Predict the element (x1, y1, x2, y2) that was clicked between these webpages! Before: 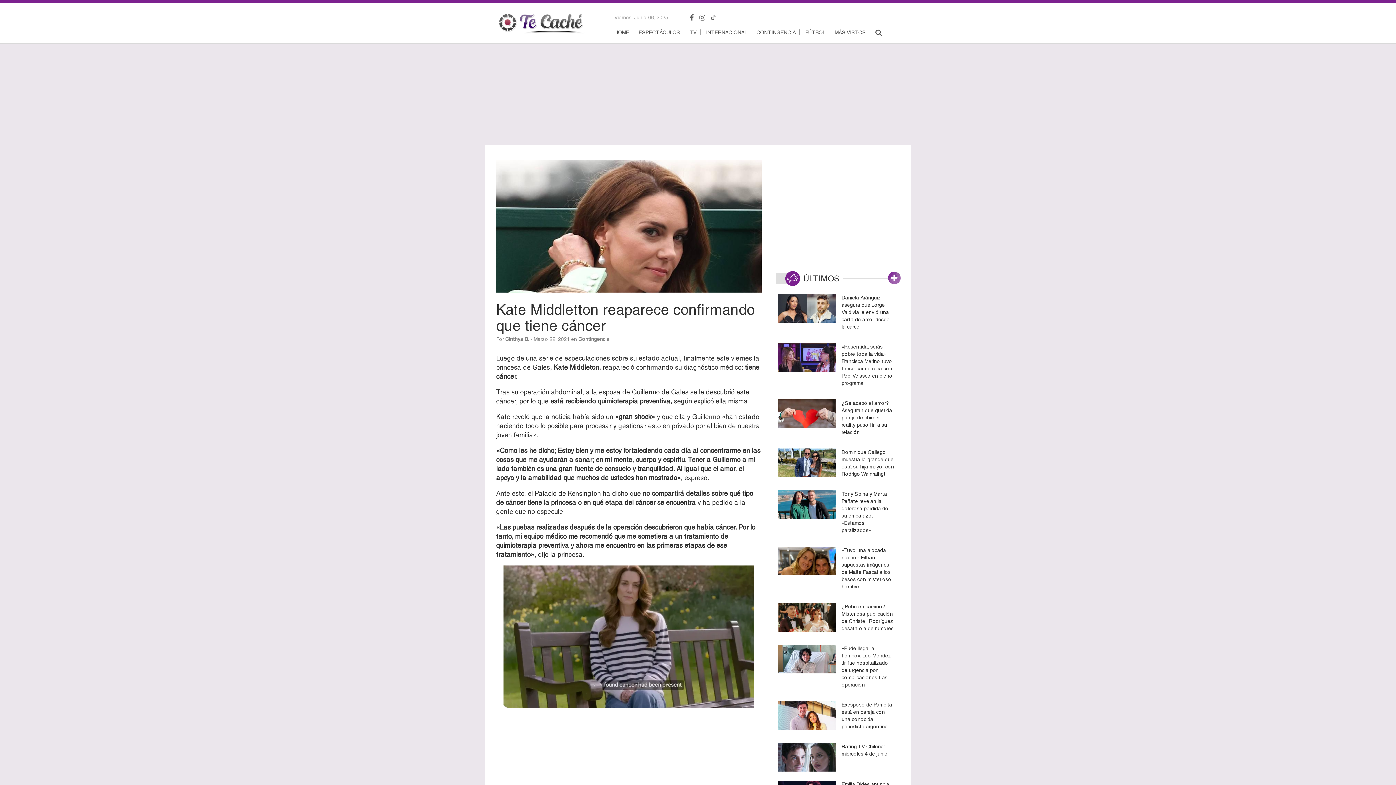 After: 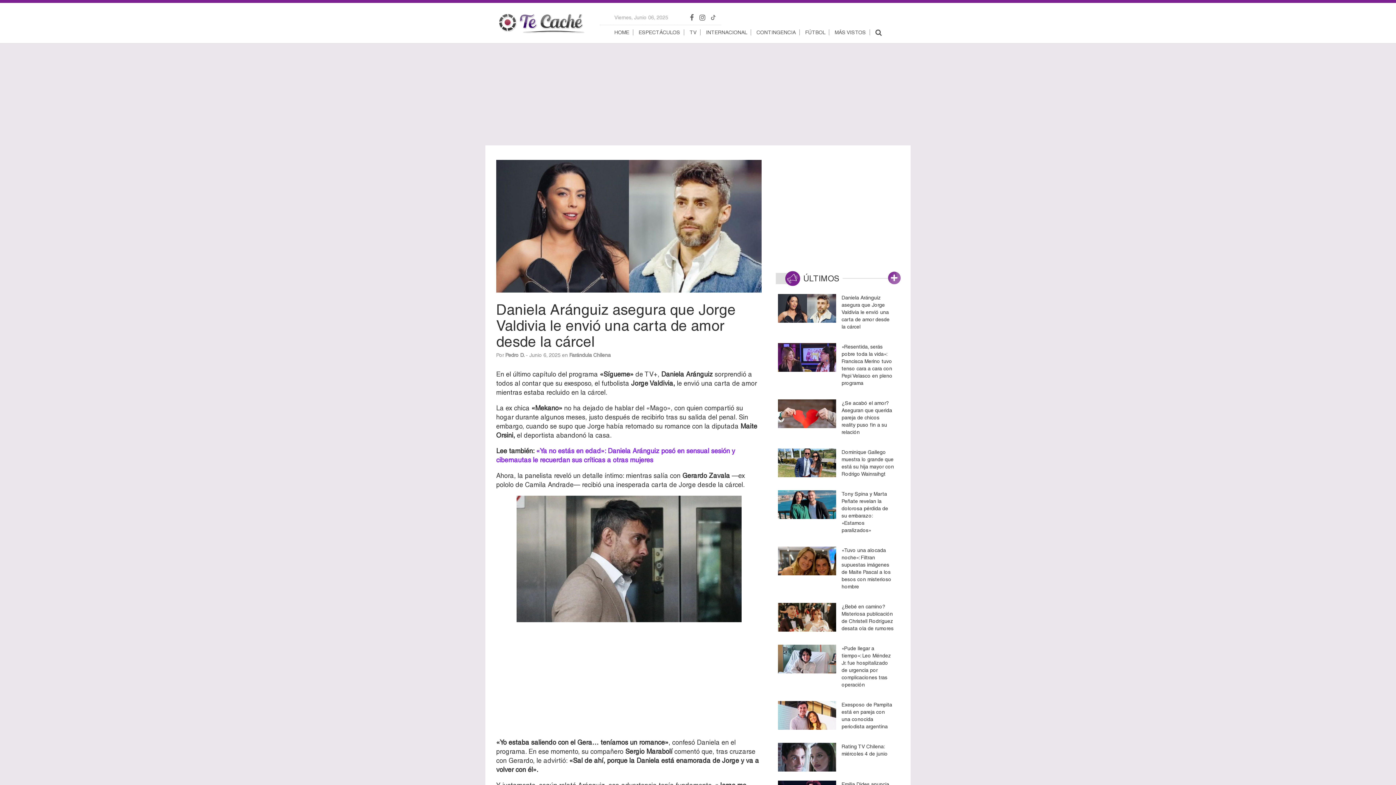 Action: bbox: (778, 294, 836, 322)